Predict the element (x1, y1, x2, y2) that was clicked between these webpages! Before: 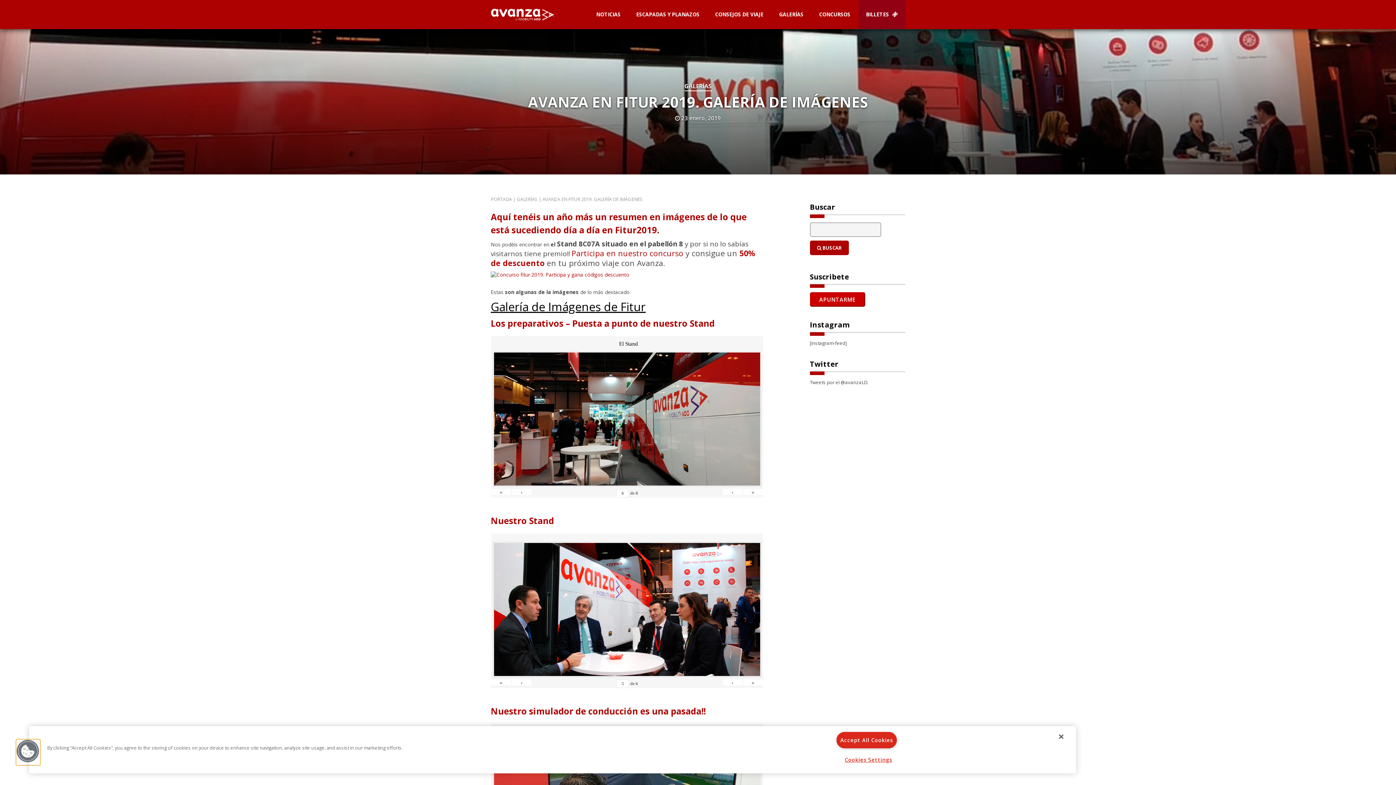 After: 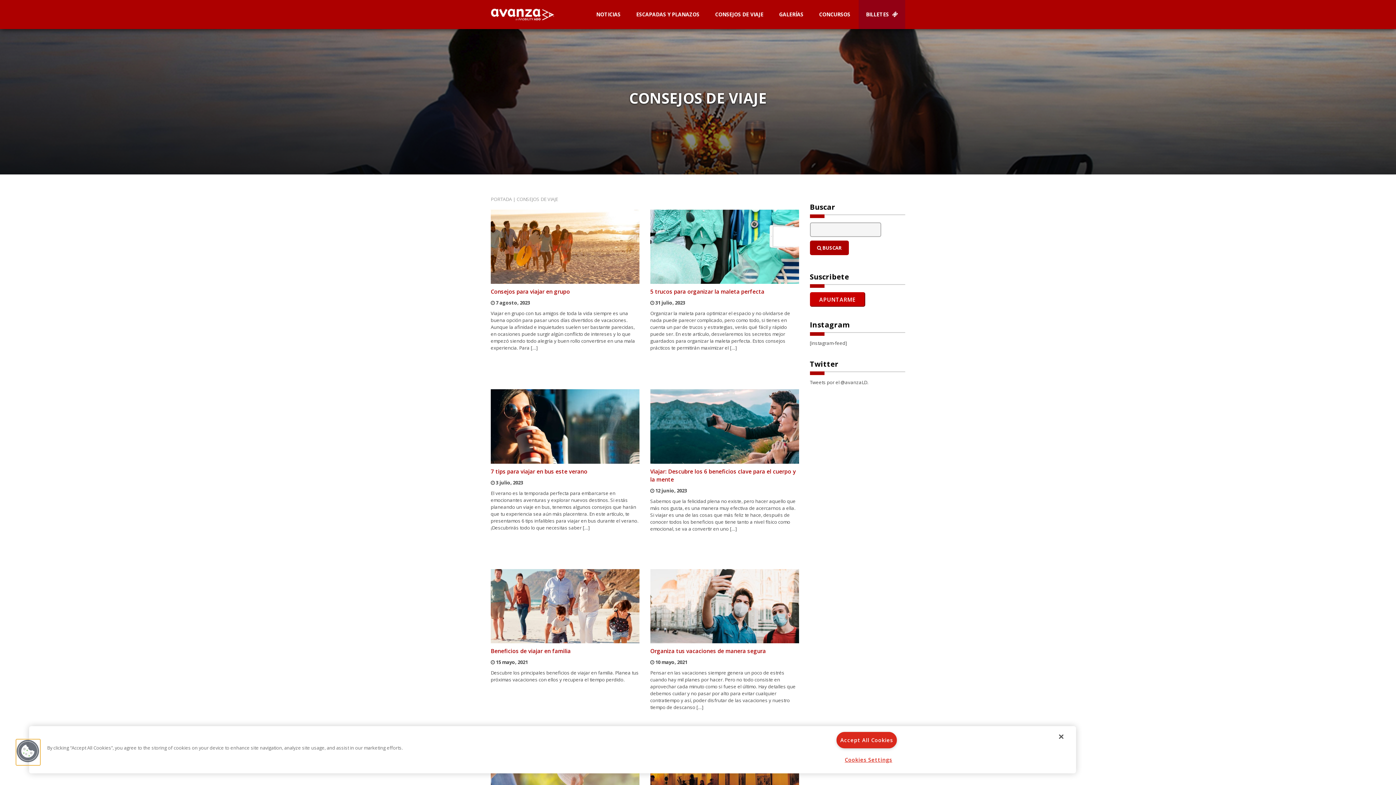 Action: bbox: (708, 0, 770, 29) label: CONSEJOS DE VIAJE